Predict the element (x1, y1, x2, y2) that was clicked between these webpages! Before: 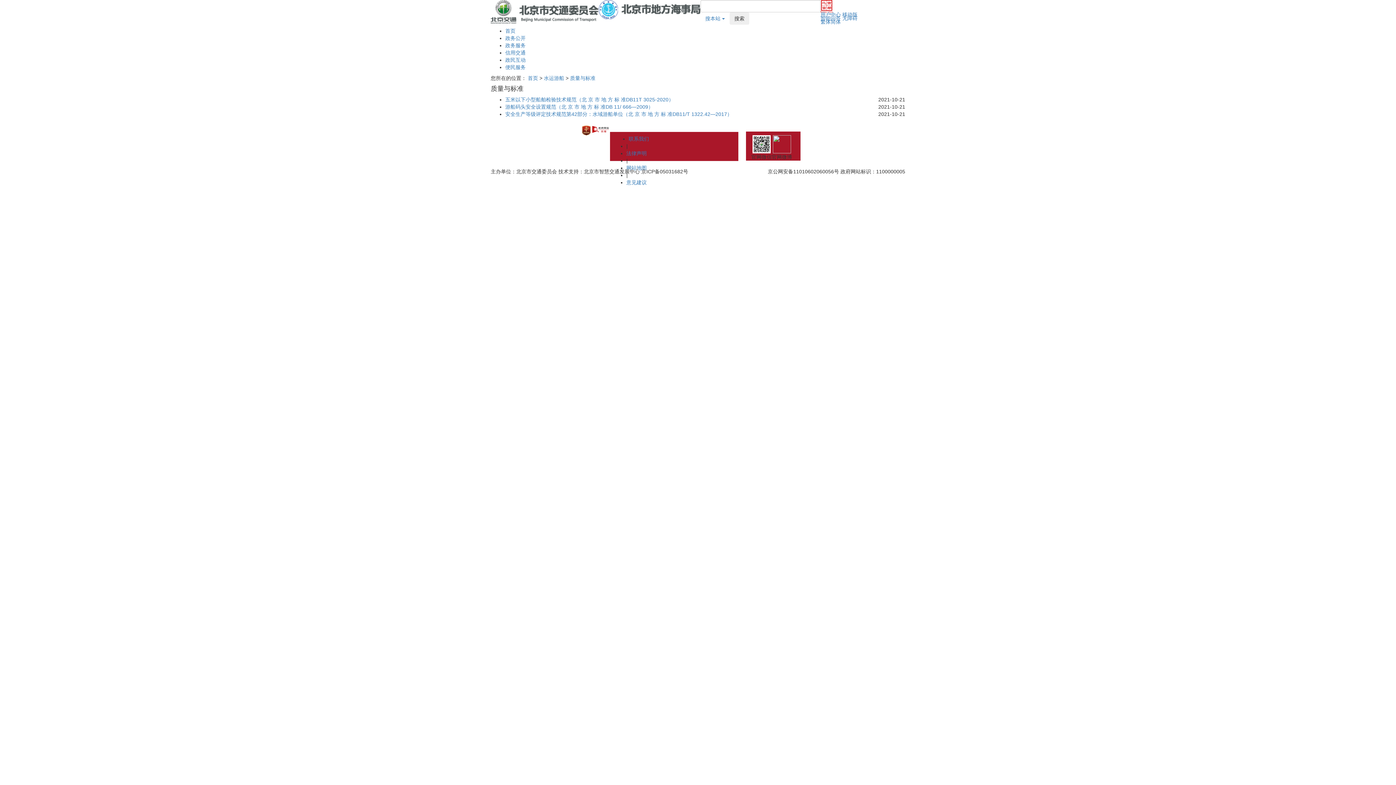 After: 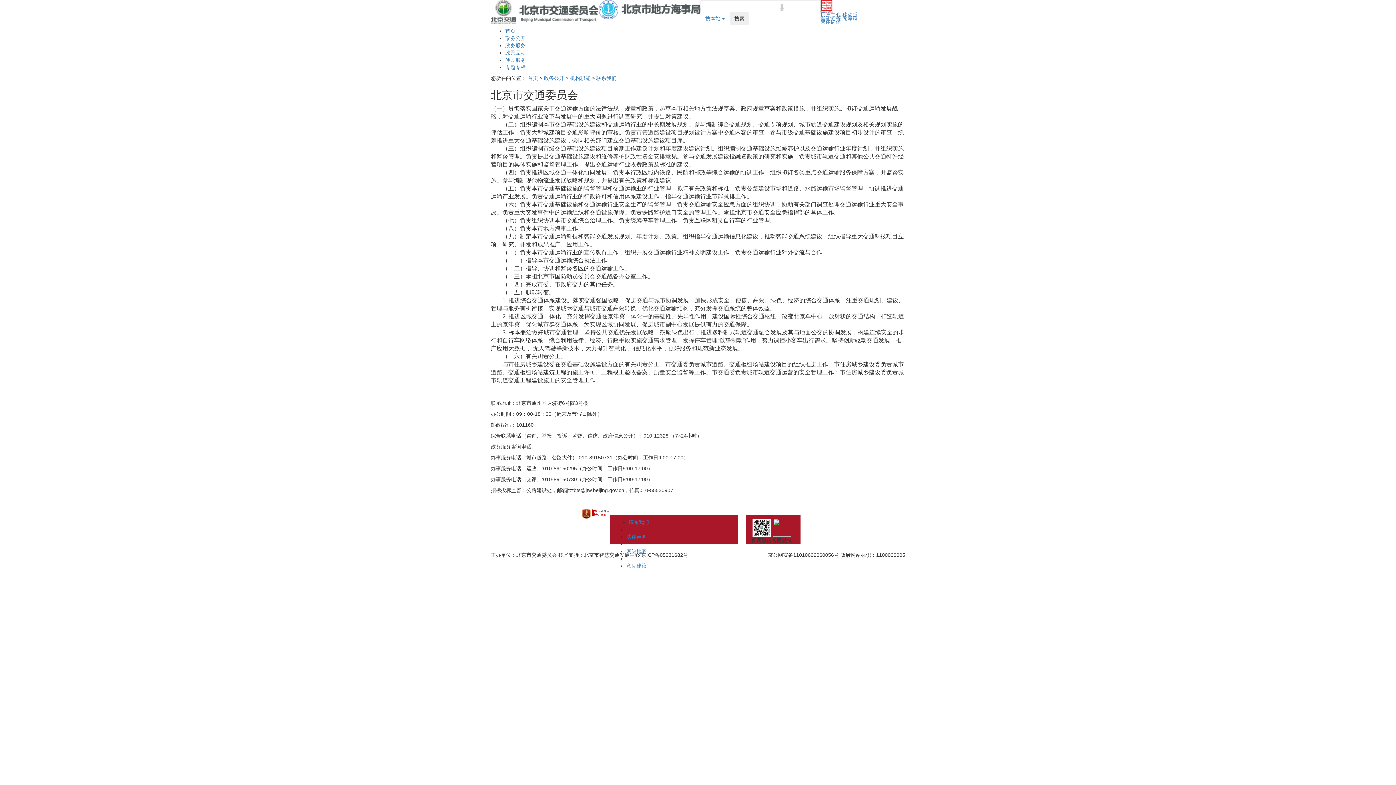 Action: label: 联系我们 bbox: (628, 135, 738, 142)